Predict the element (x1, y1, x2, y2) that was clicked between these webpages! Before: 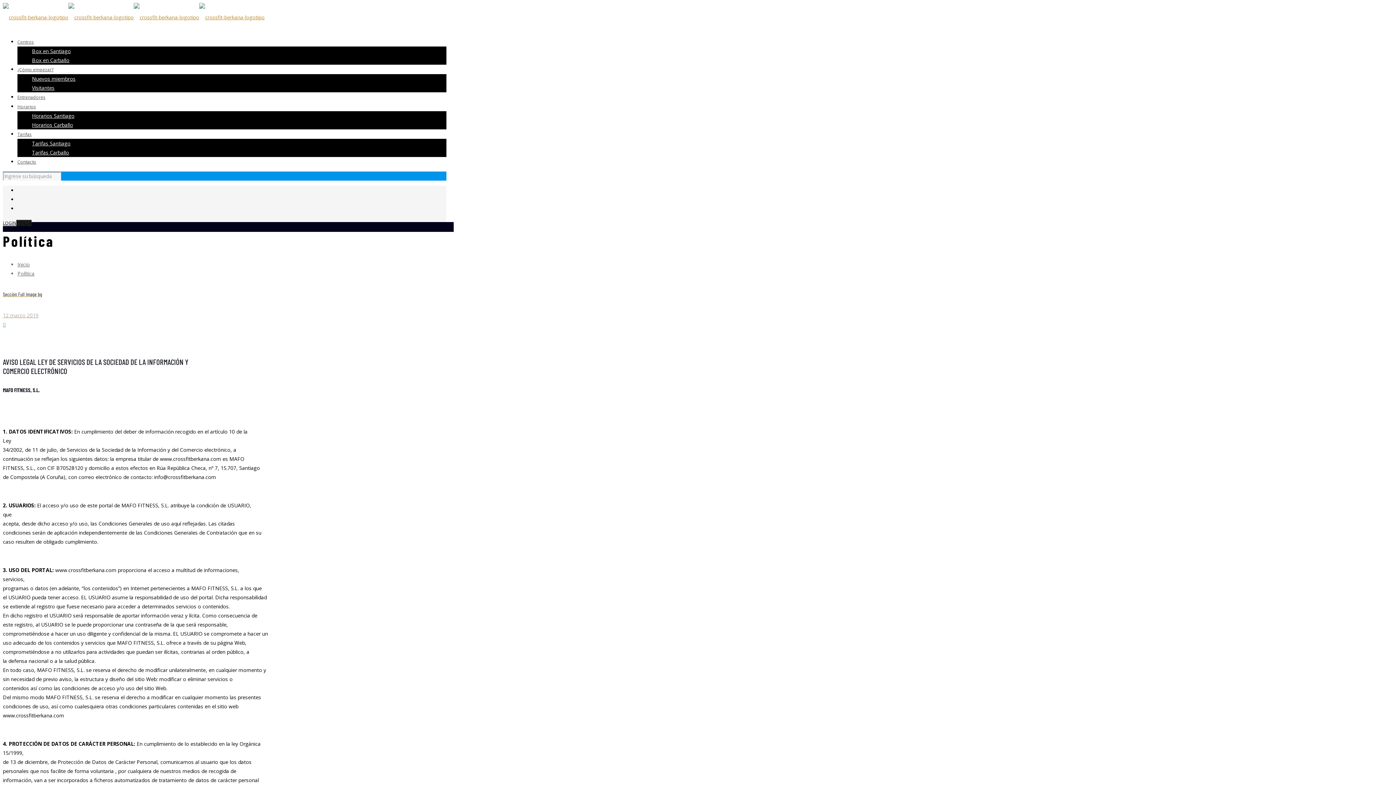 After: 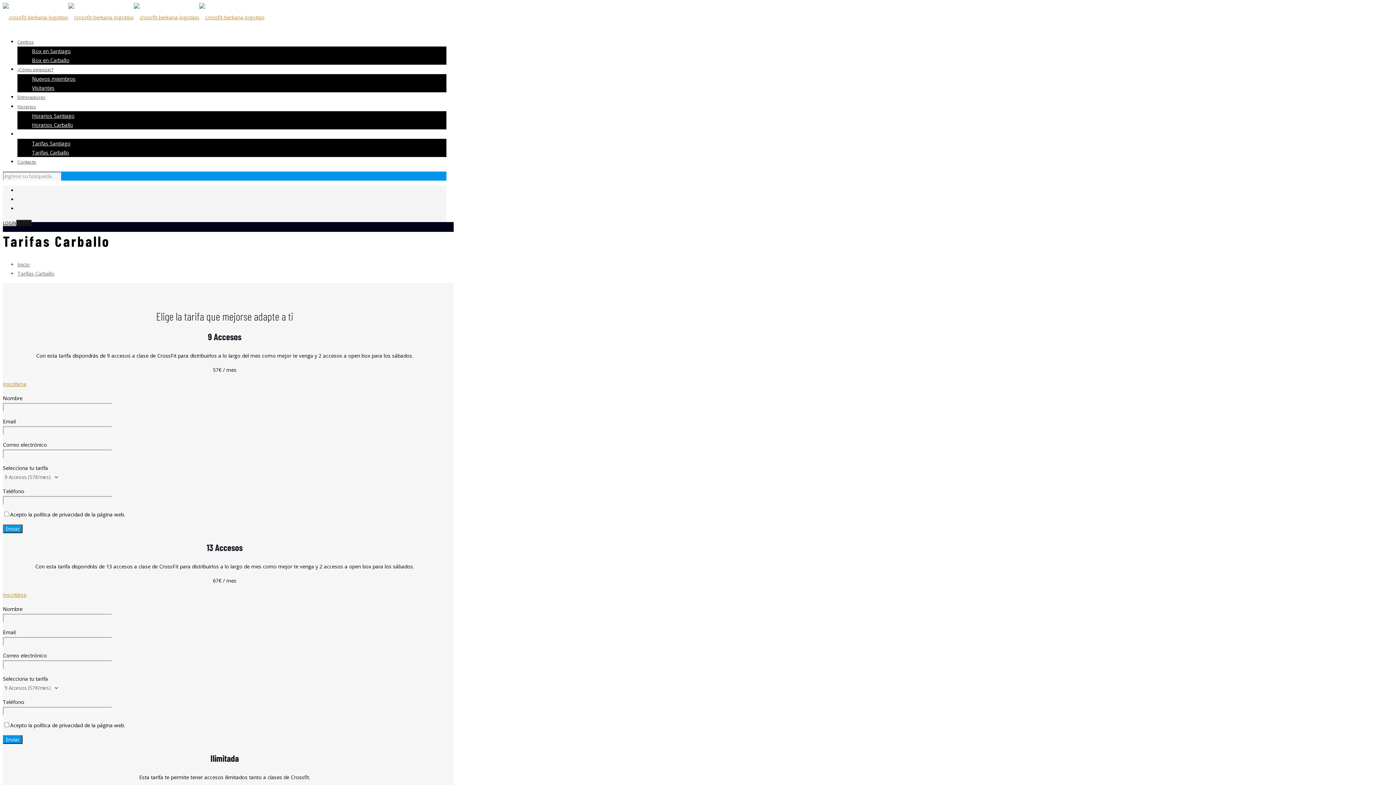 Action: bbox: (32, 149, 69, 156) label: Tarifas Carballo